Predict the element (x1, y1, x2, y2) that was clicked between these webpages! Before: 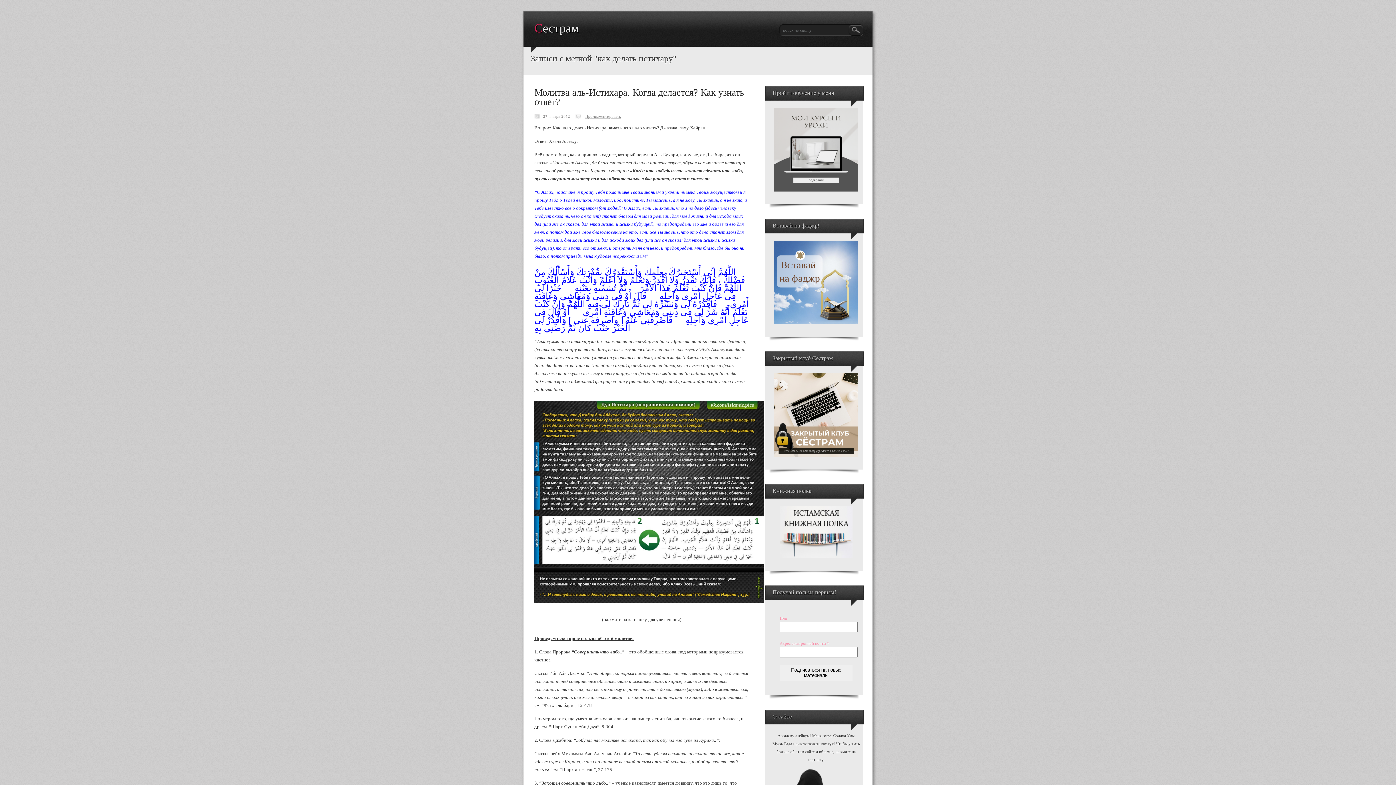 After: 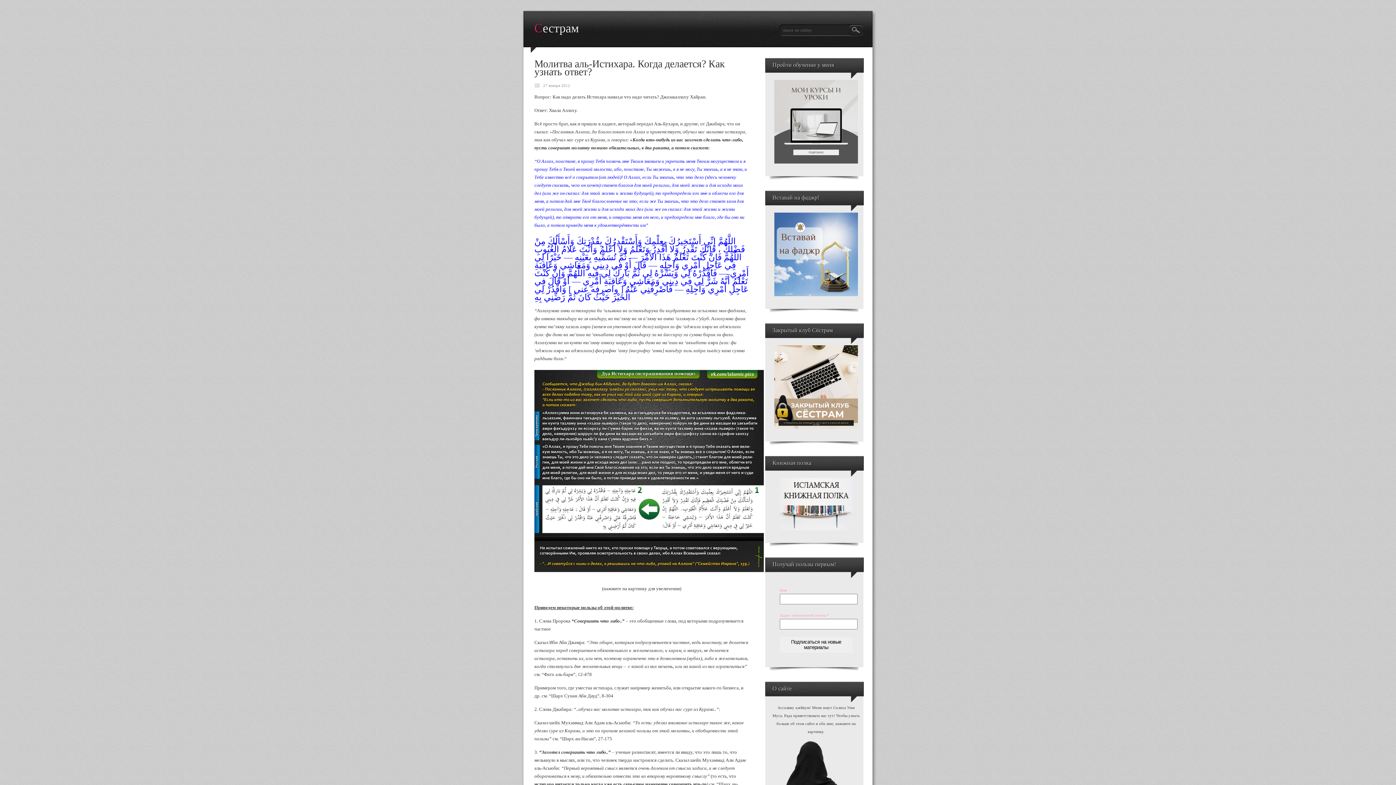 Action: label: Молитва аль-Истихара. Когда делается? Как узнать ответ? bbox: (534, 87, 744, 107)